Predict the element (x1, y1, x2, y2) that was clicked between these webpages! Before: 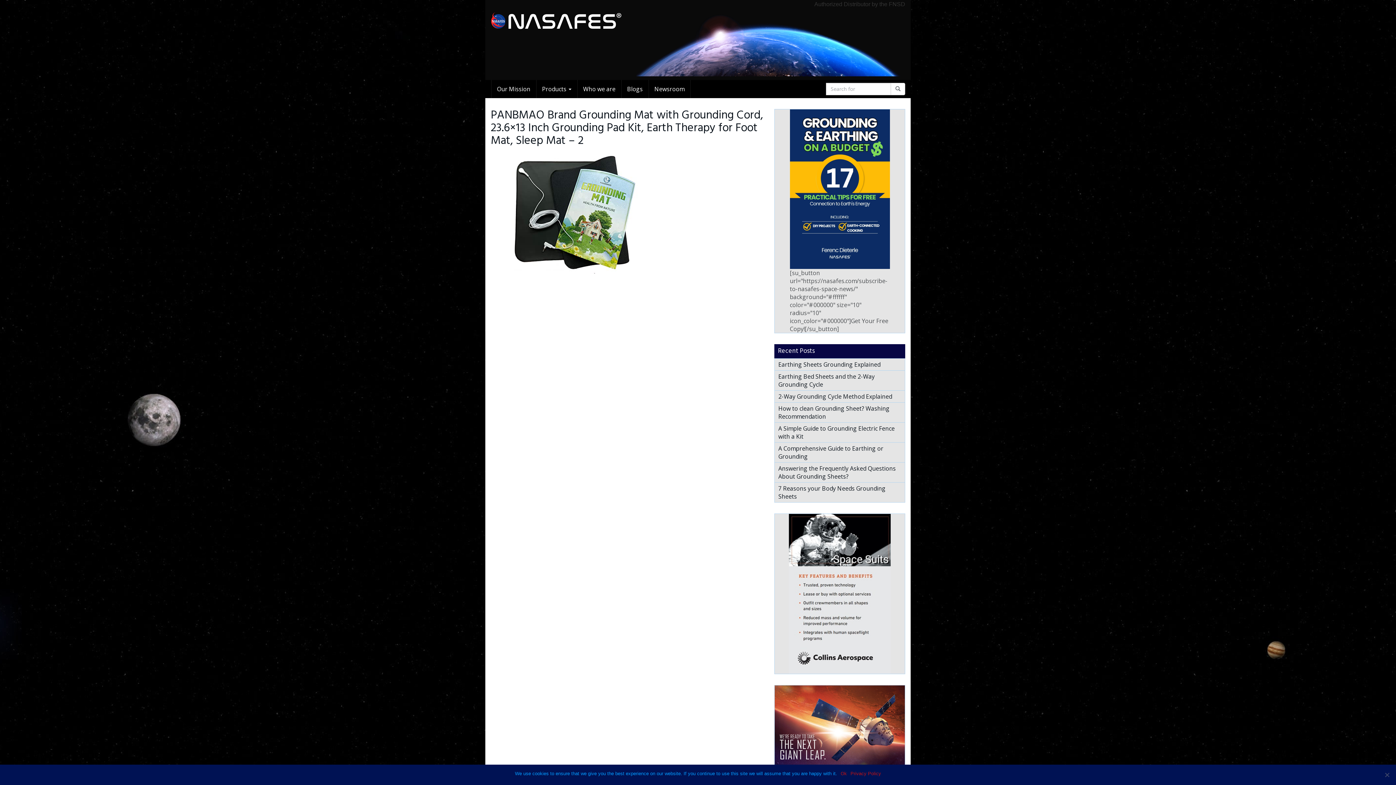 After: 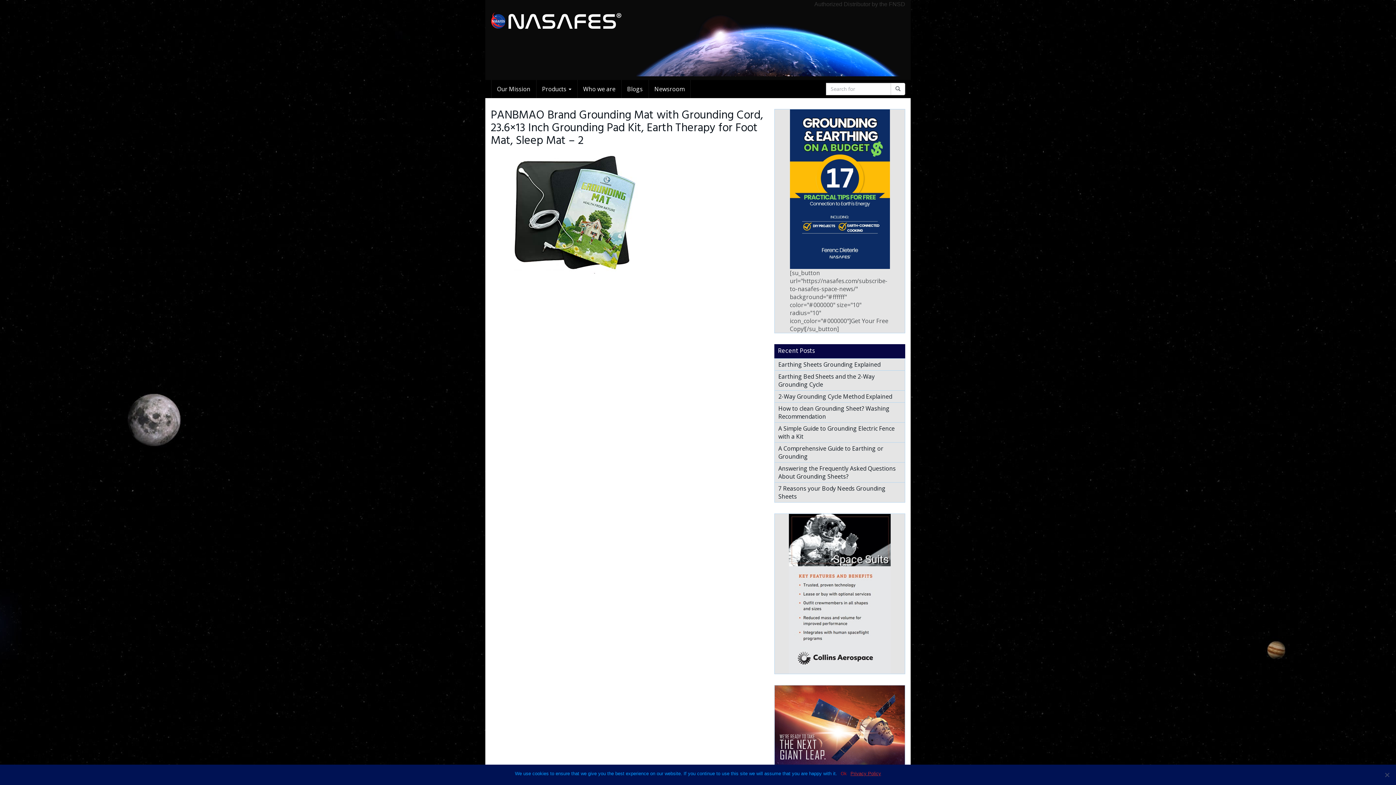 Action: bbox: (850, 770, 881, 777) label: Privacy Policy